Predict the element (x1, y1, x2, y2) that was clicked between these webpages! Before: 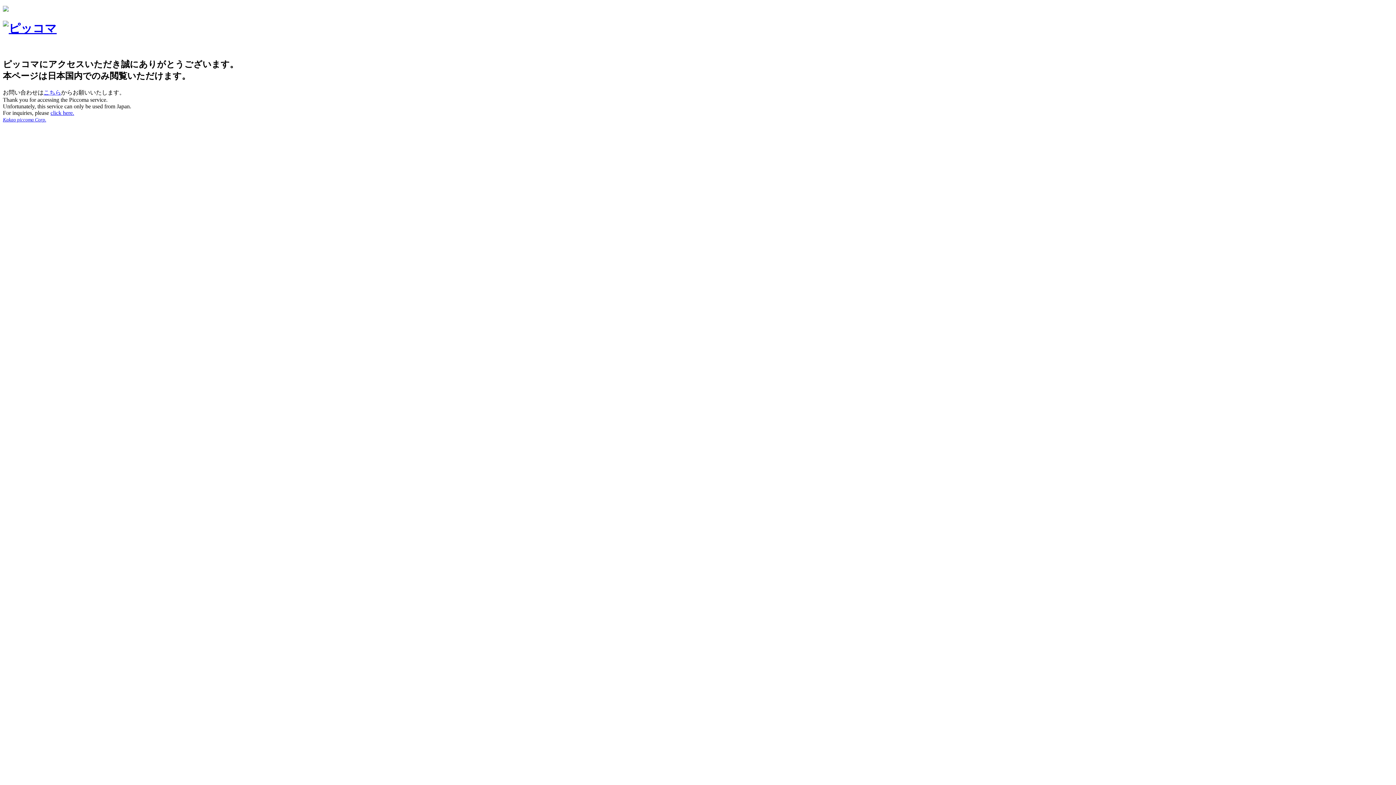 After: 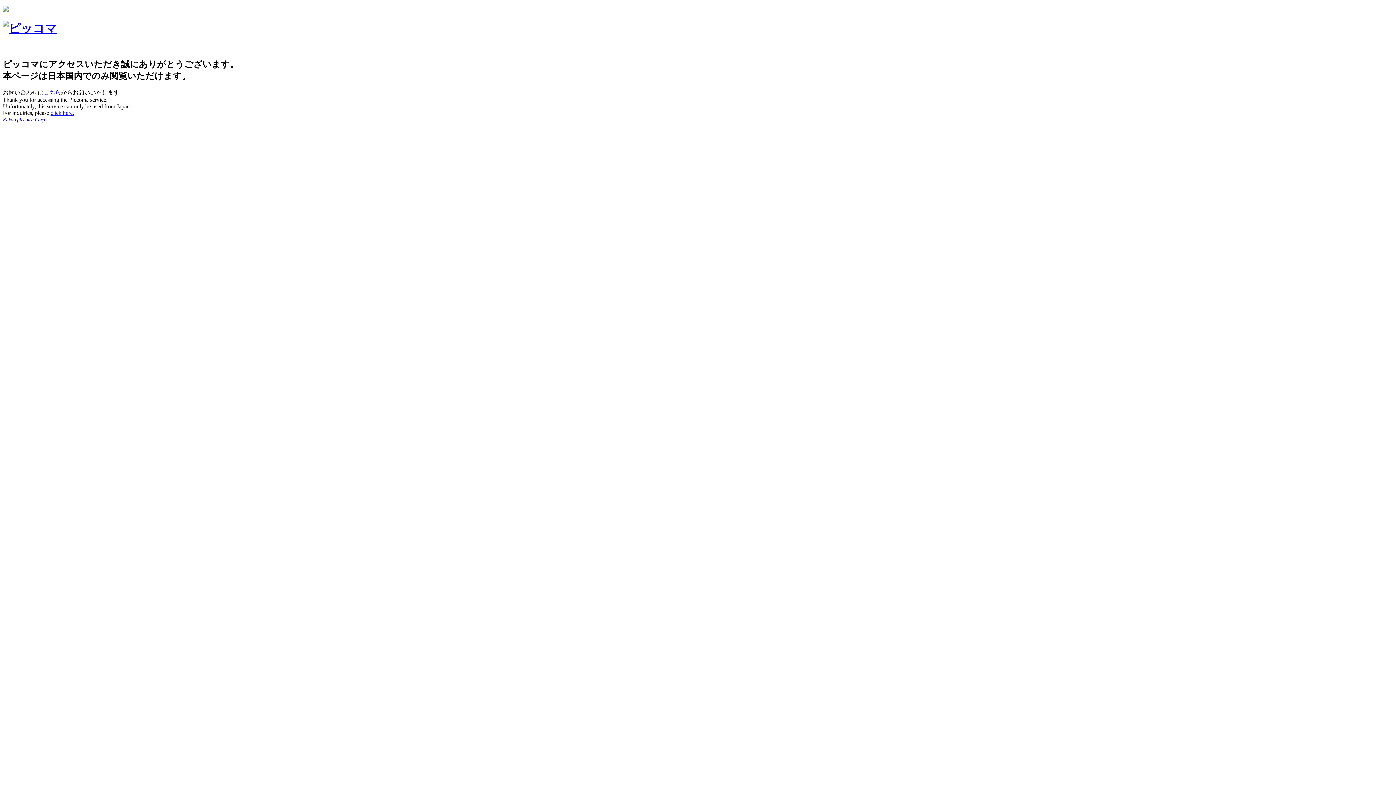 Action: label: Kakao piccoma Corp. bbox: (2, 116, 46, 122)